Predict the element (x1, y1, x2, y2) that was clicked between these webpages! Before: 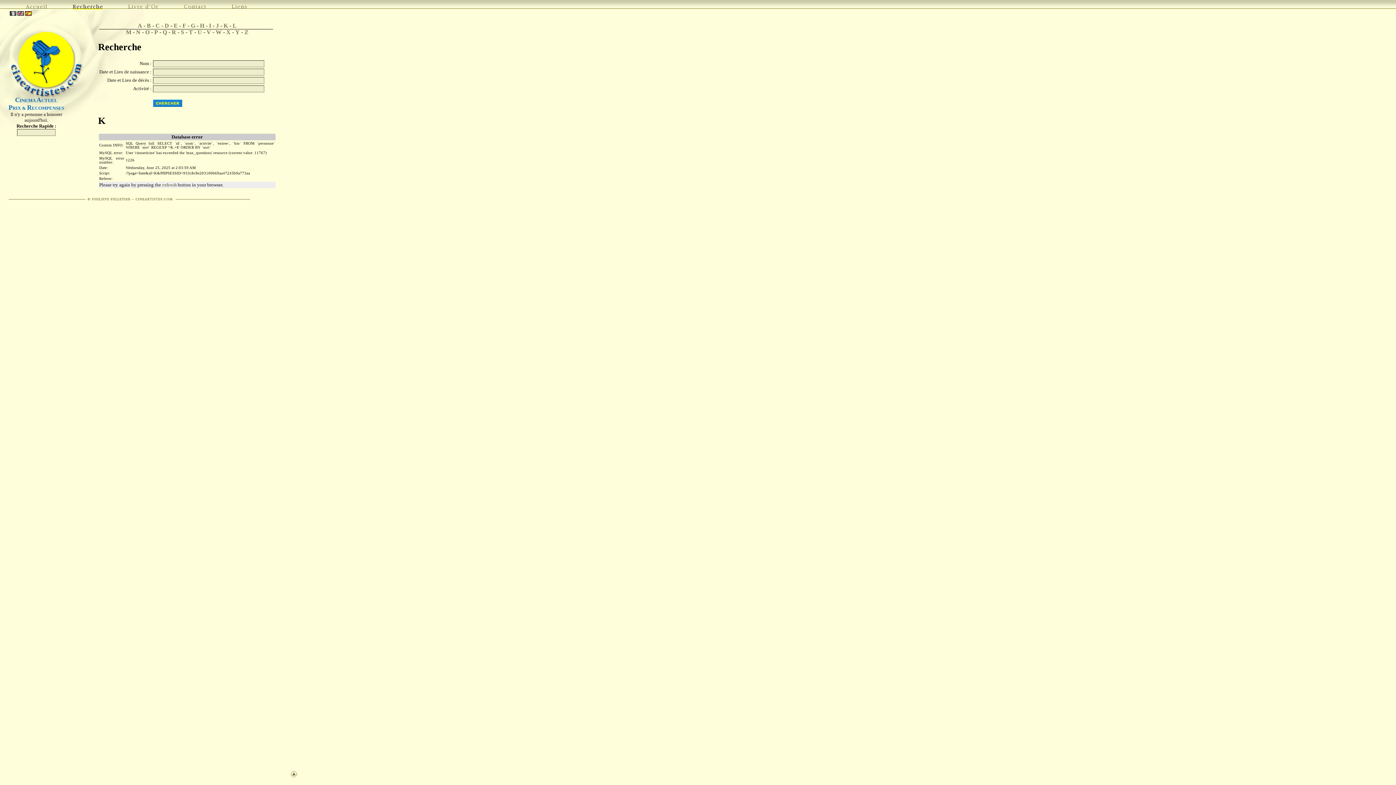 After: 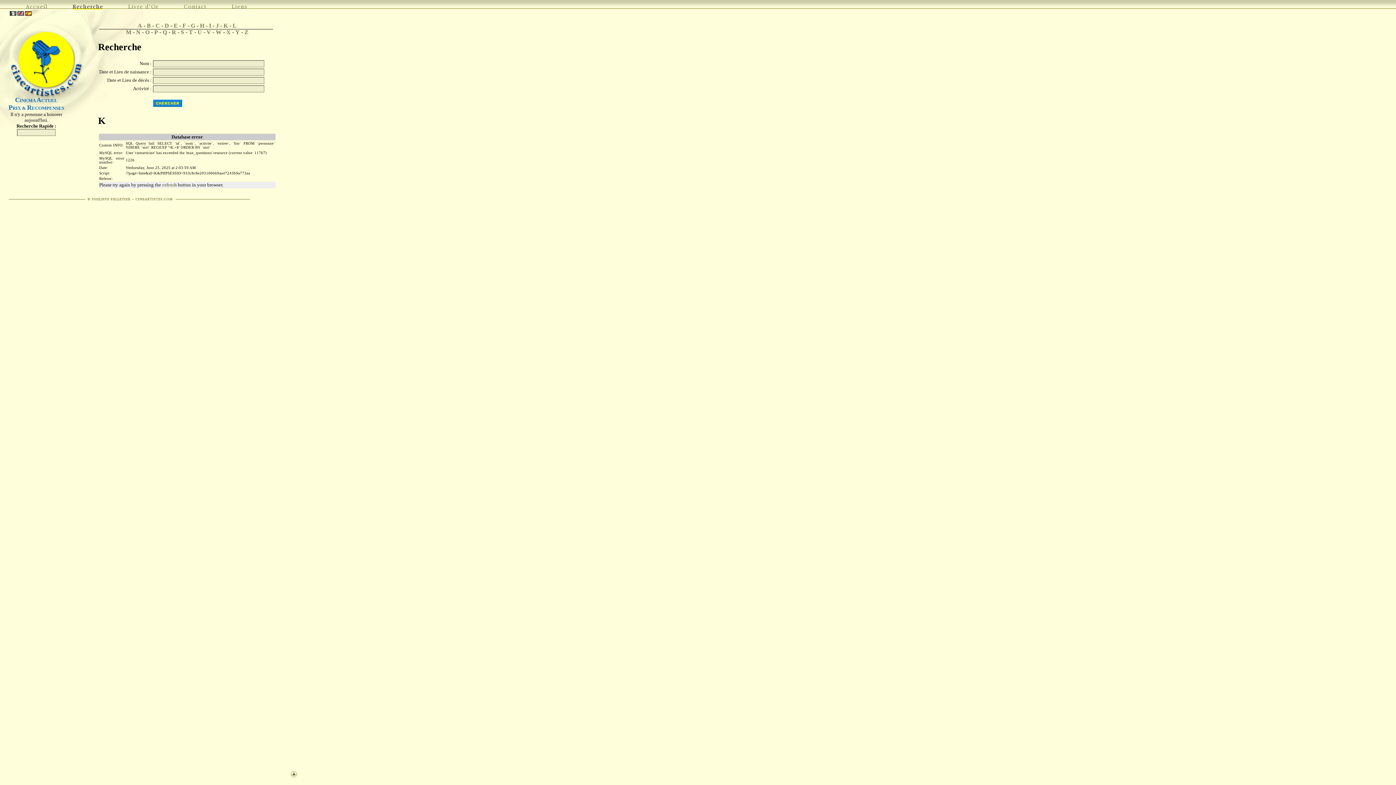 Action: bbox: (0, 0, 25, 9)